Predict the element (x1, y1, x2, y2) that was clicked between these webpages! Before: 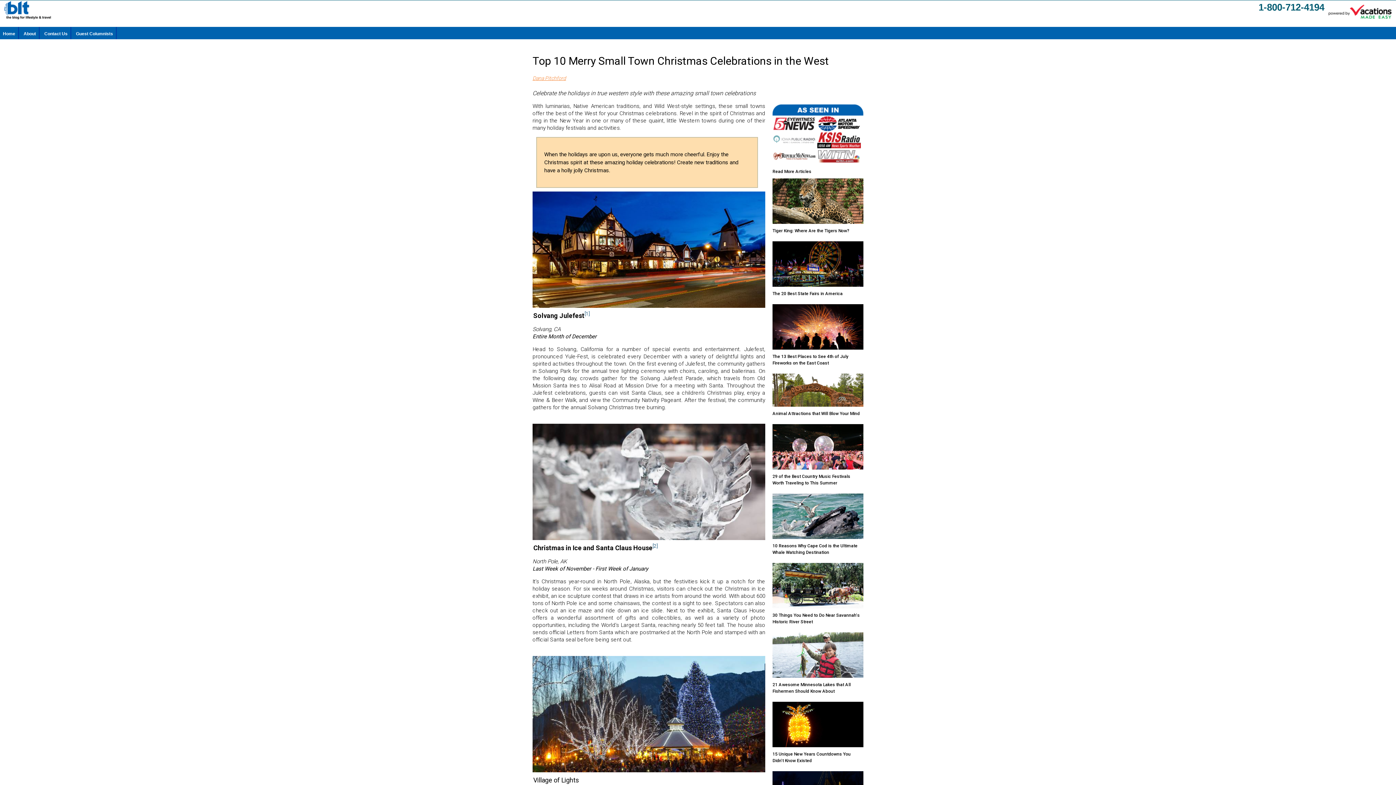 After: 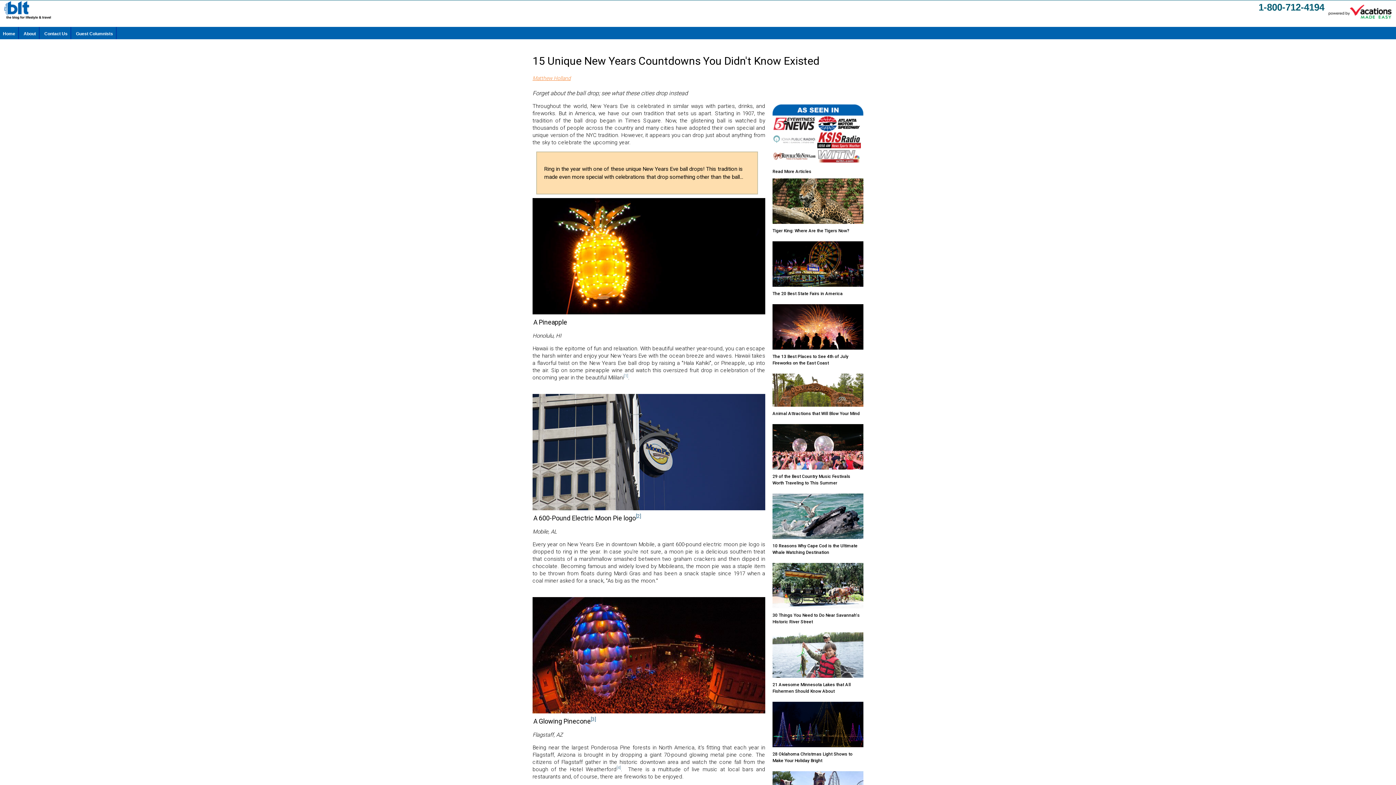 Action: label: 15 Unique New Years Countdowns You Didn't Know Existed bbox: (772, 751, 850, 767)